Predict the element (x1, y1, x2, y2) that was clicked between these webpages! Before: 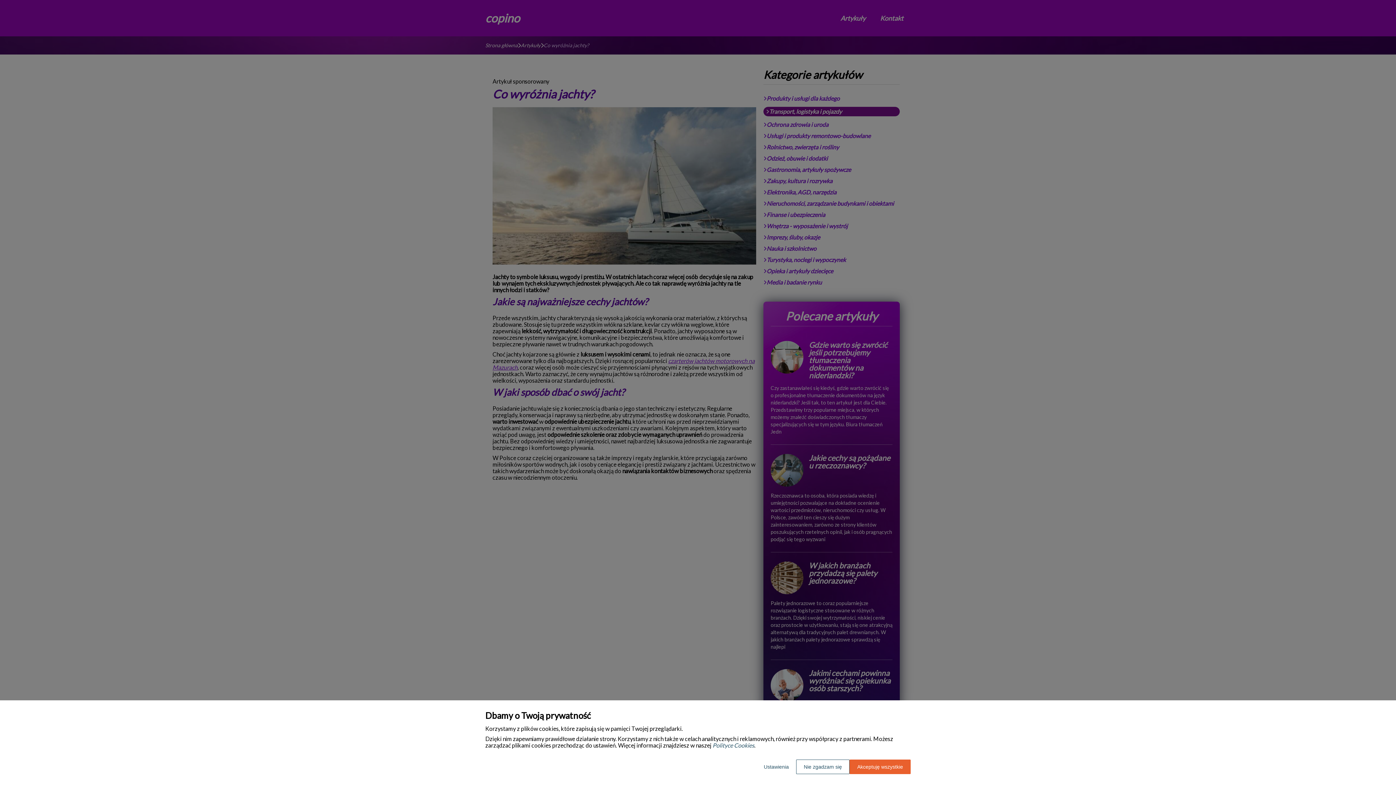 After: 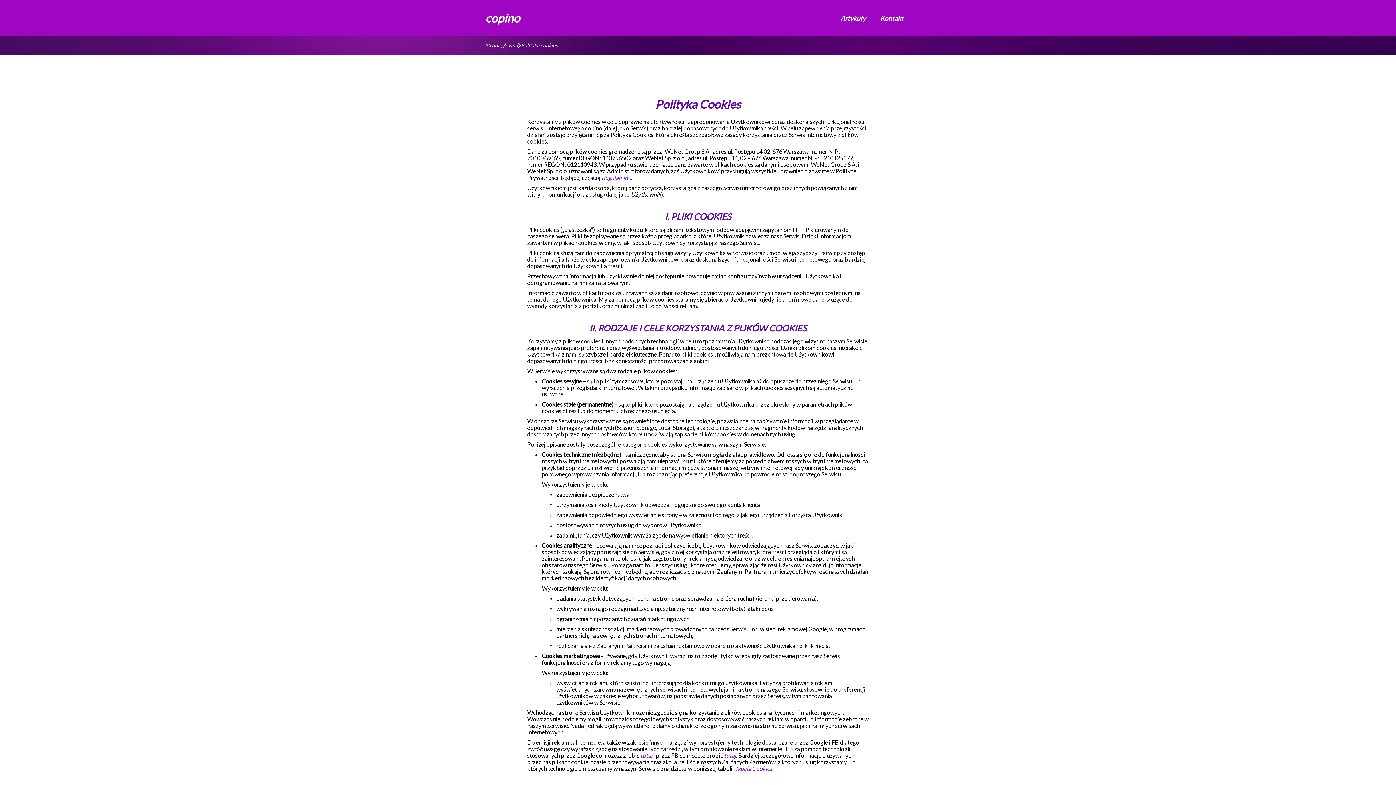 Action: label: Polityce Cookies bbox: (712, 742, 754, 749)